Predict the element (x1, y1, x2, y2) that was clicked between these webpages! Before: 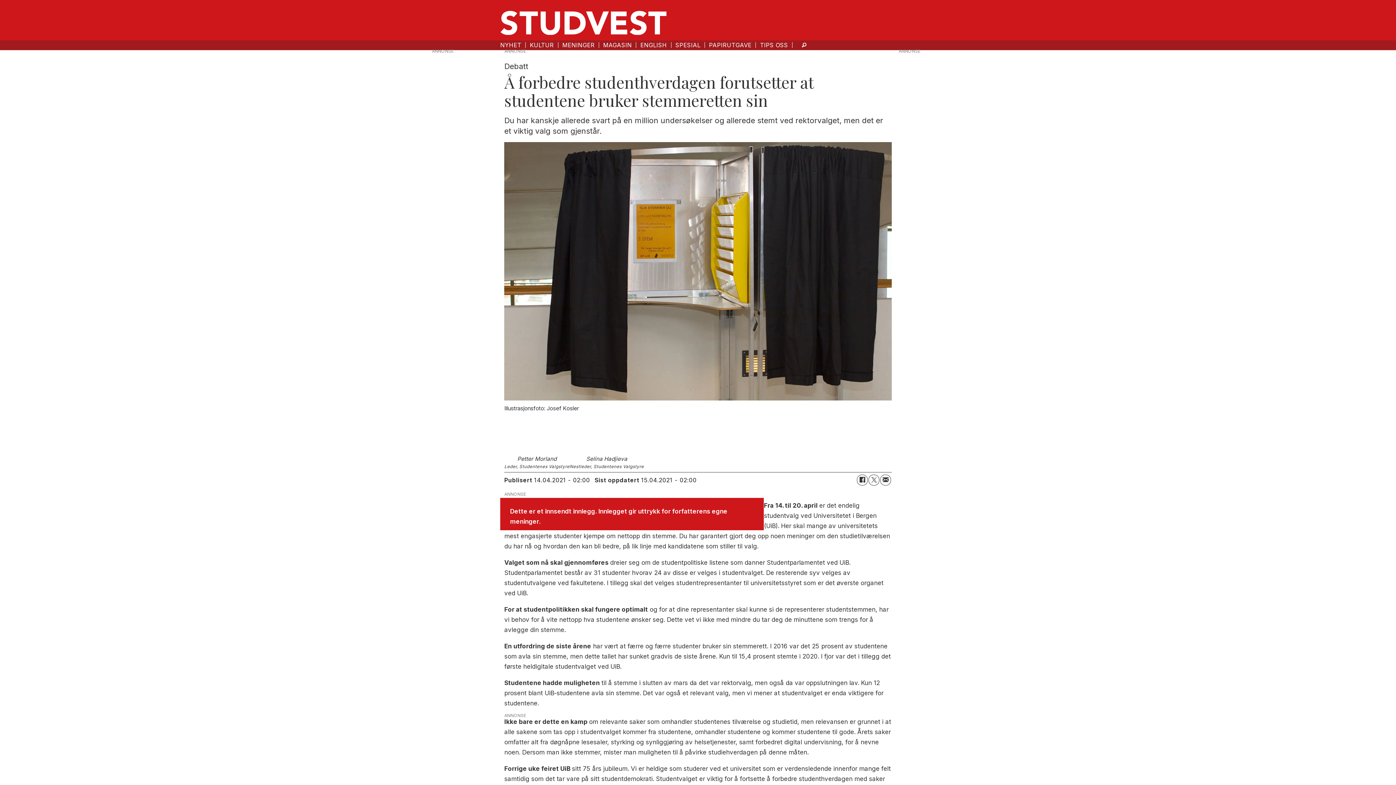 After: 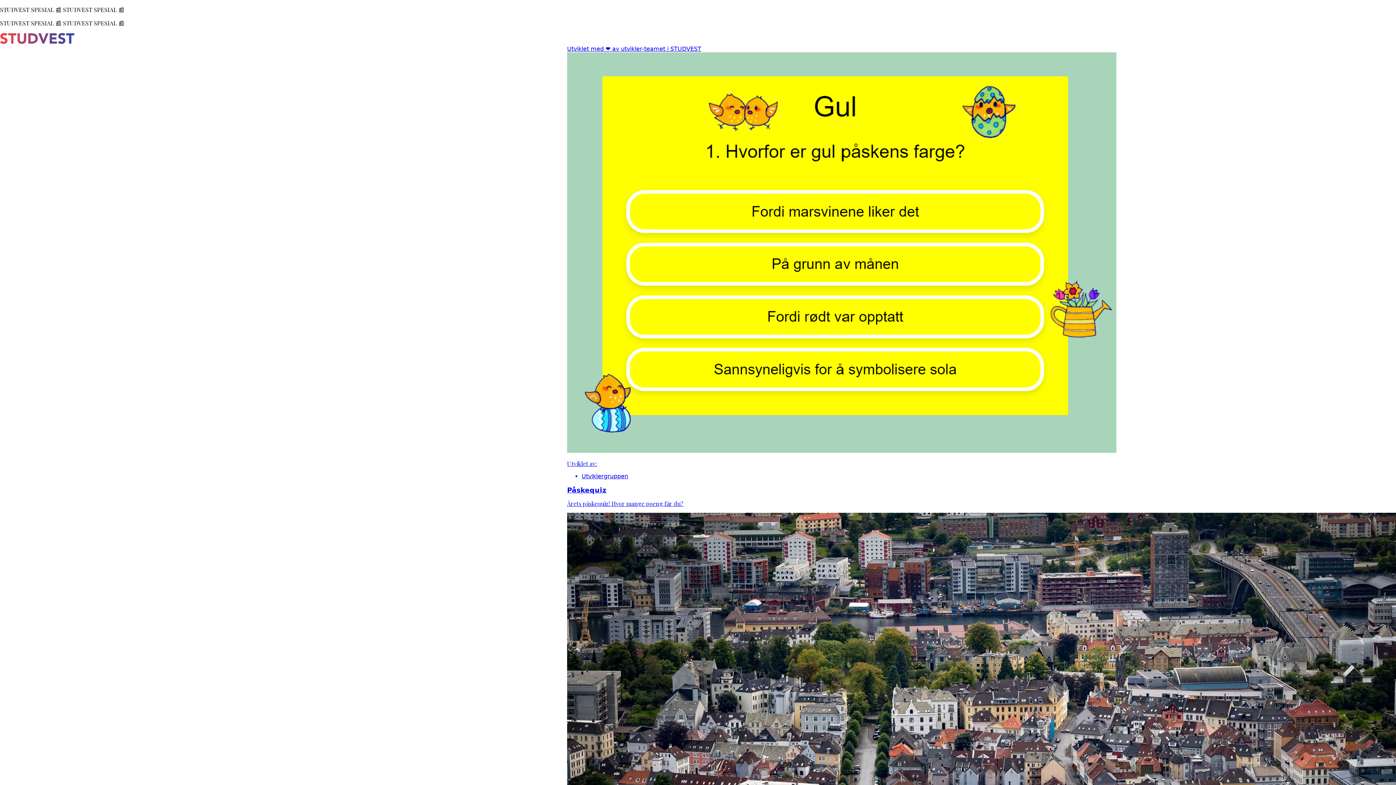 Action: bbox: (675, 41, 700, 48) label: SPESIAL